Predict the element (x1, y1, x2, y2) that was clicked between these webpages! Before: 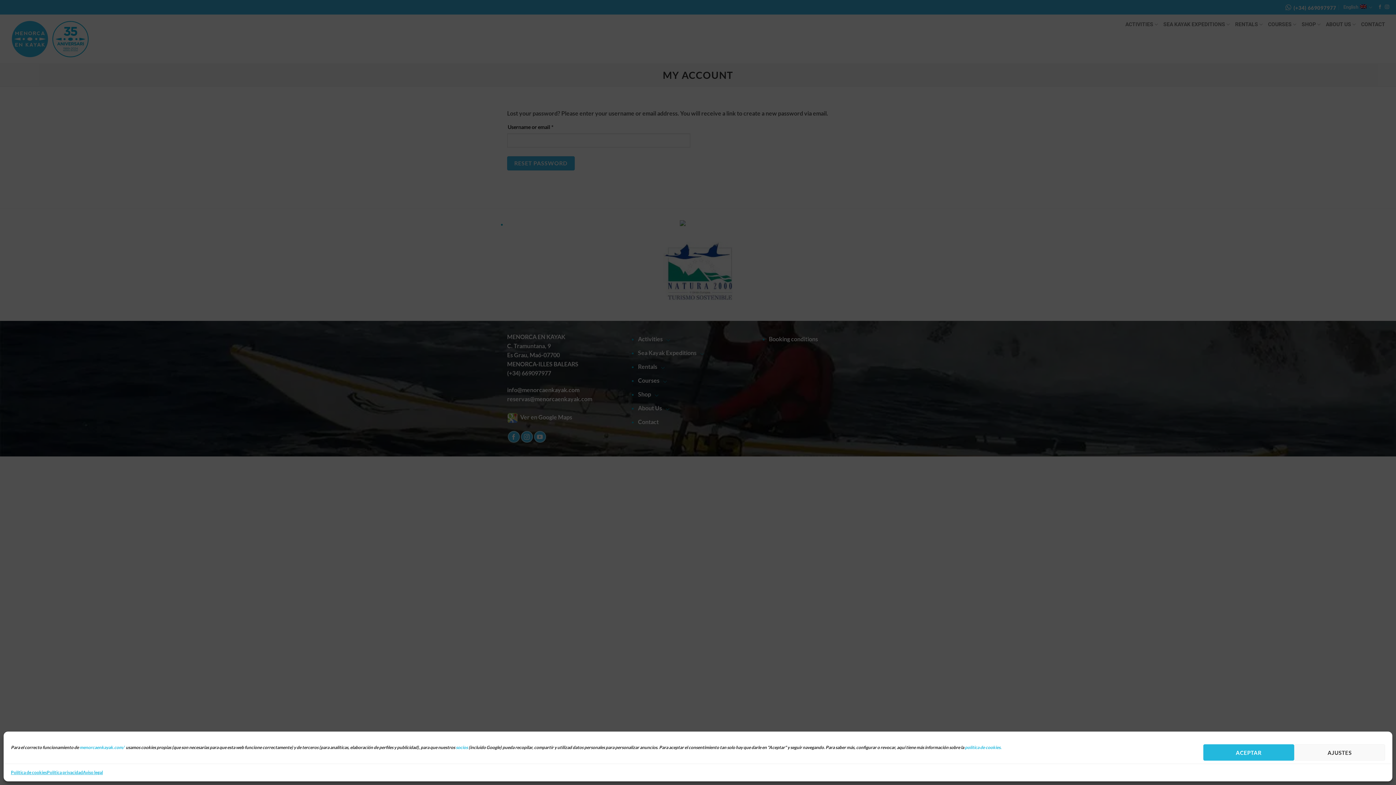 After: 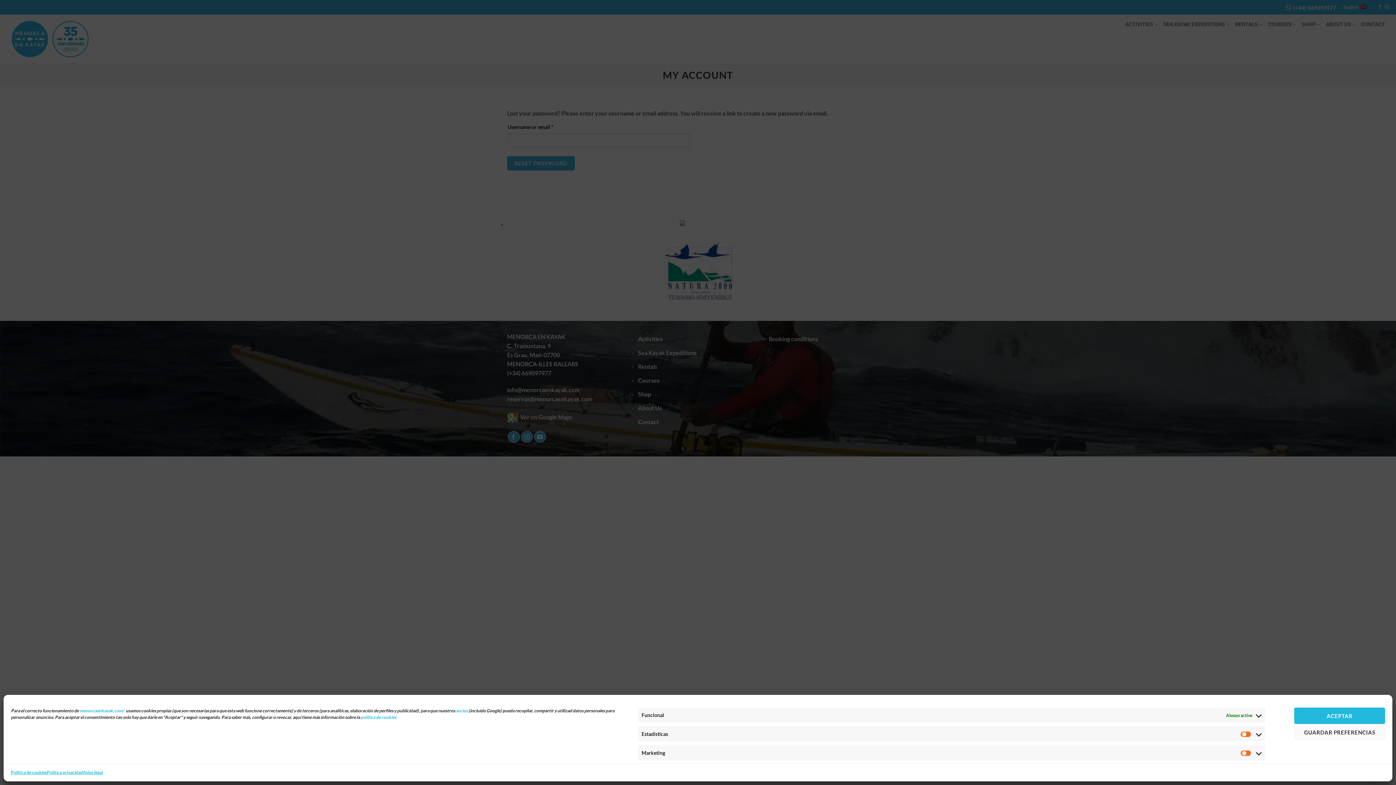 Action: label: AJUSTES bbox: (1294, 744, 1385, 761)